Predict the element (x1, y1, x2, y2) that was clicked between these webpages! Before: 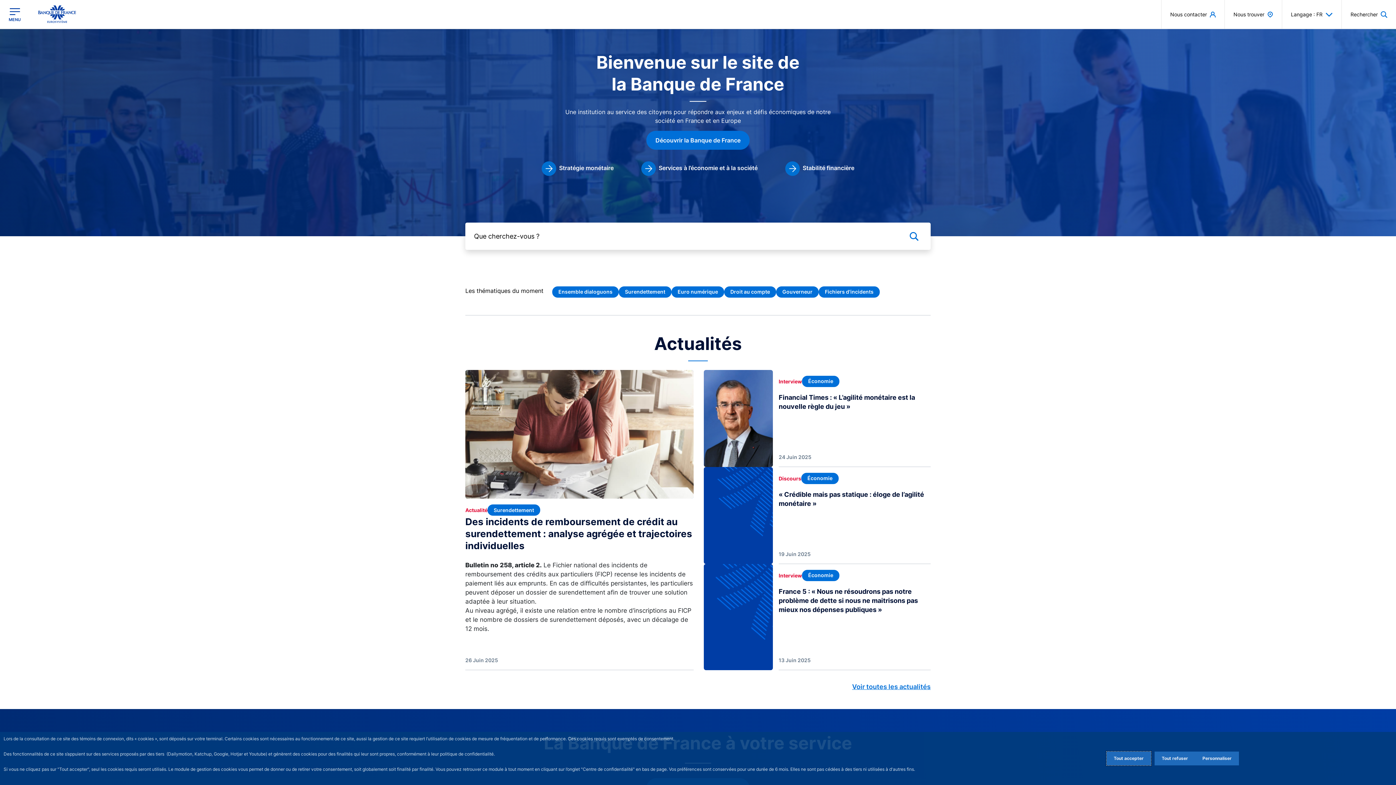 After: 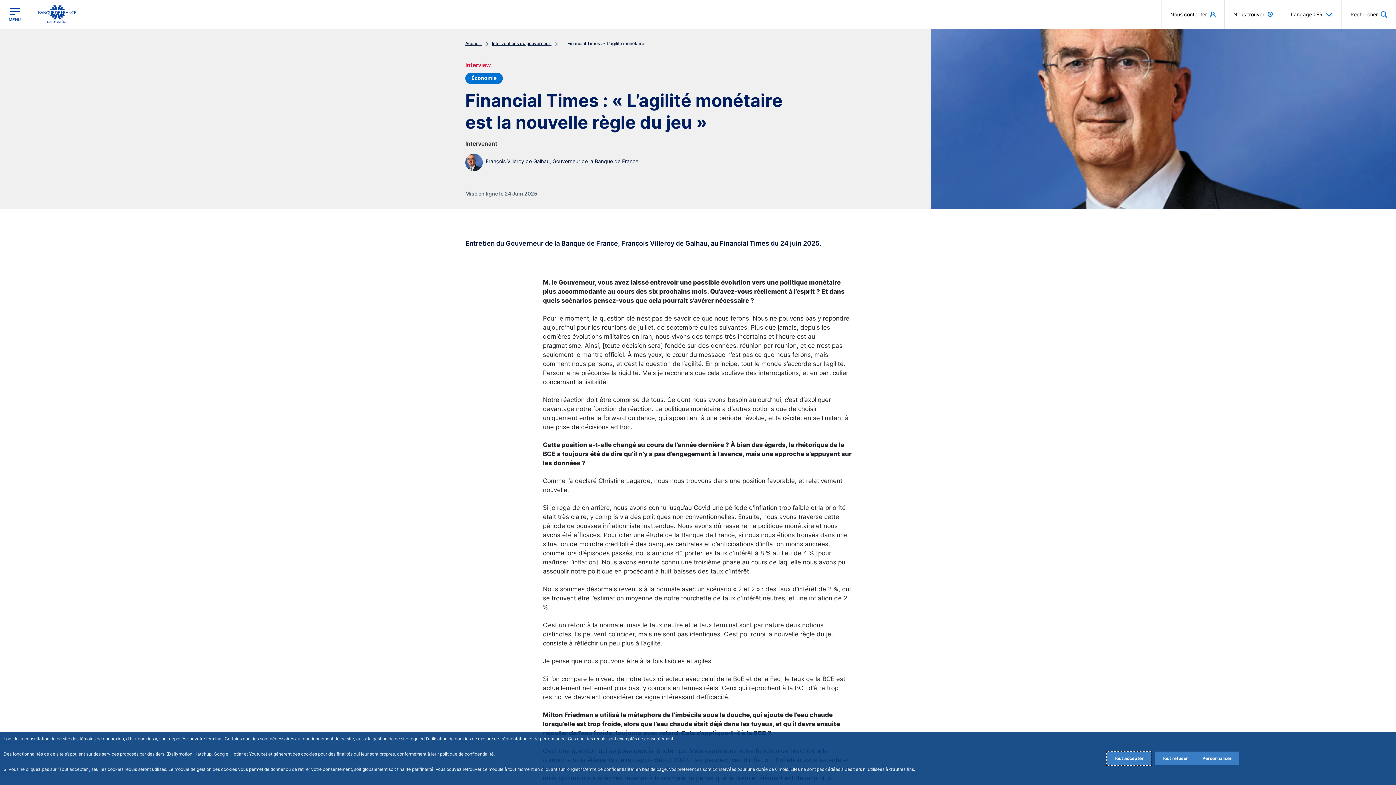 Action: bbox: (778, 392, 930, 419) label: Financial Times : « L’agilité monétaire est la nouvelle règle du jeu »